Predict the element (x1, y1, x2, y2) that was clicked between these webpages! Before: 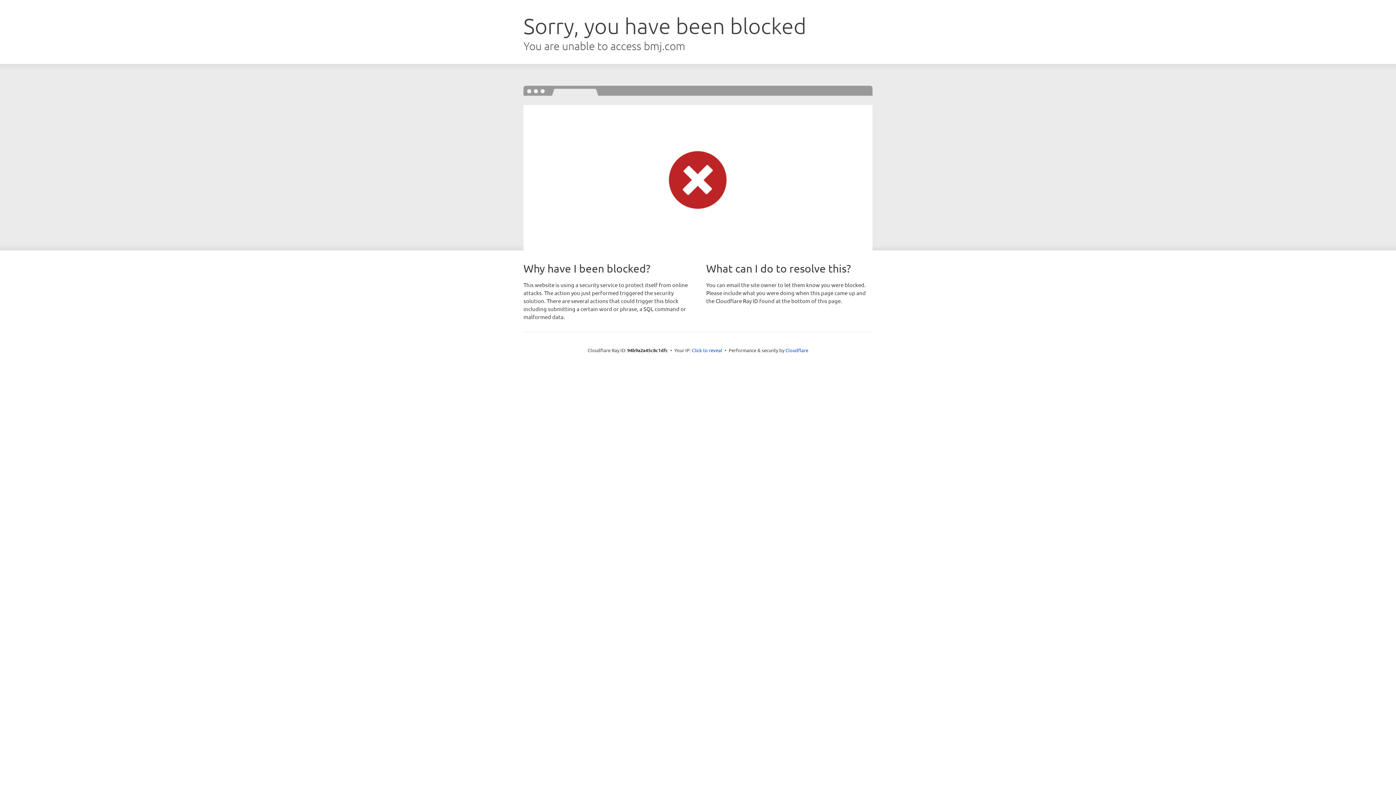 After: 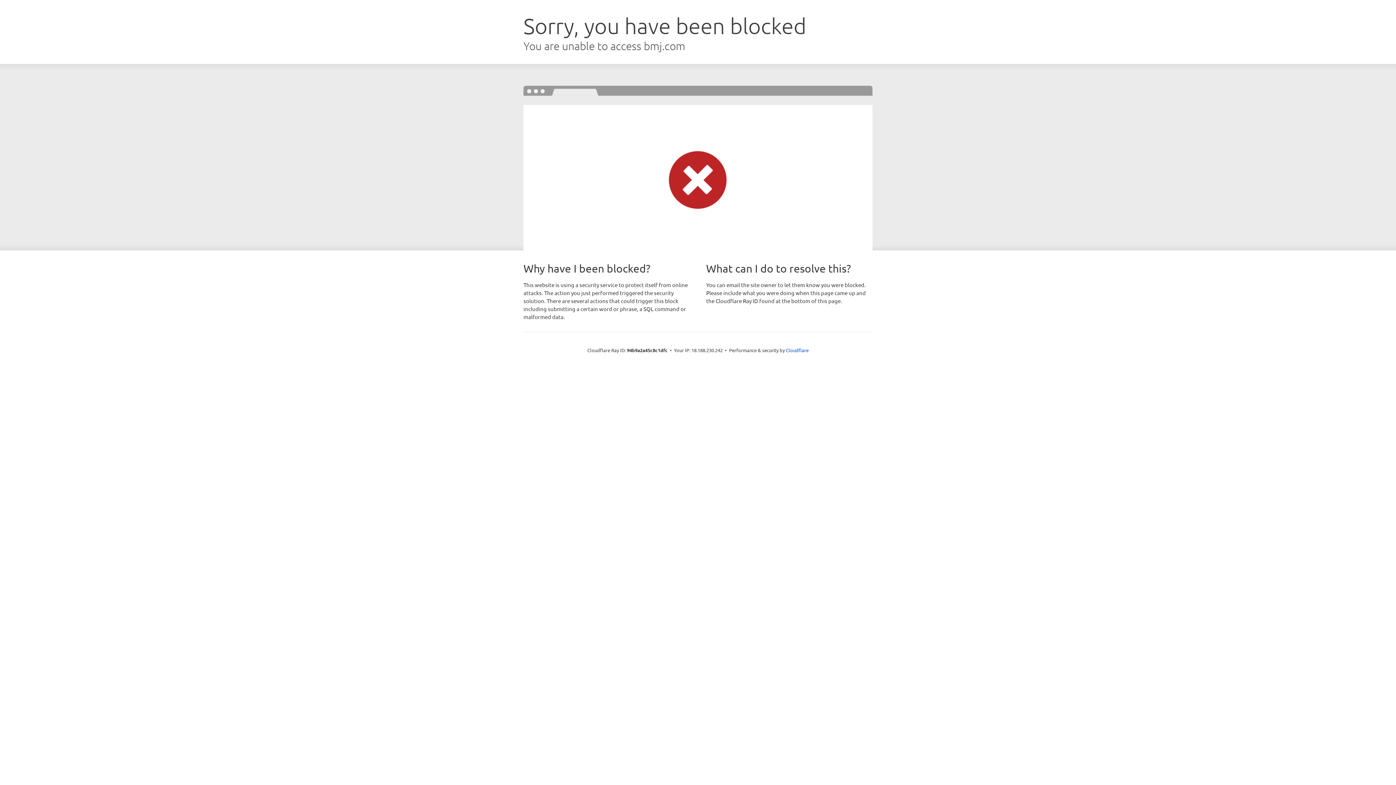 Action: label: Click to reveal bbox: (692, 346, 722, 353)